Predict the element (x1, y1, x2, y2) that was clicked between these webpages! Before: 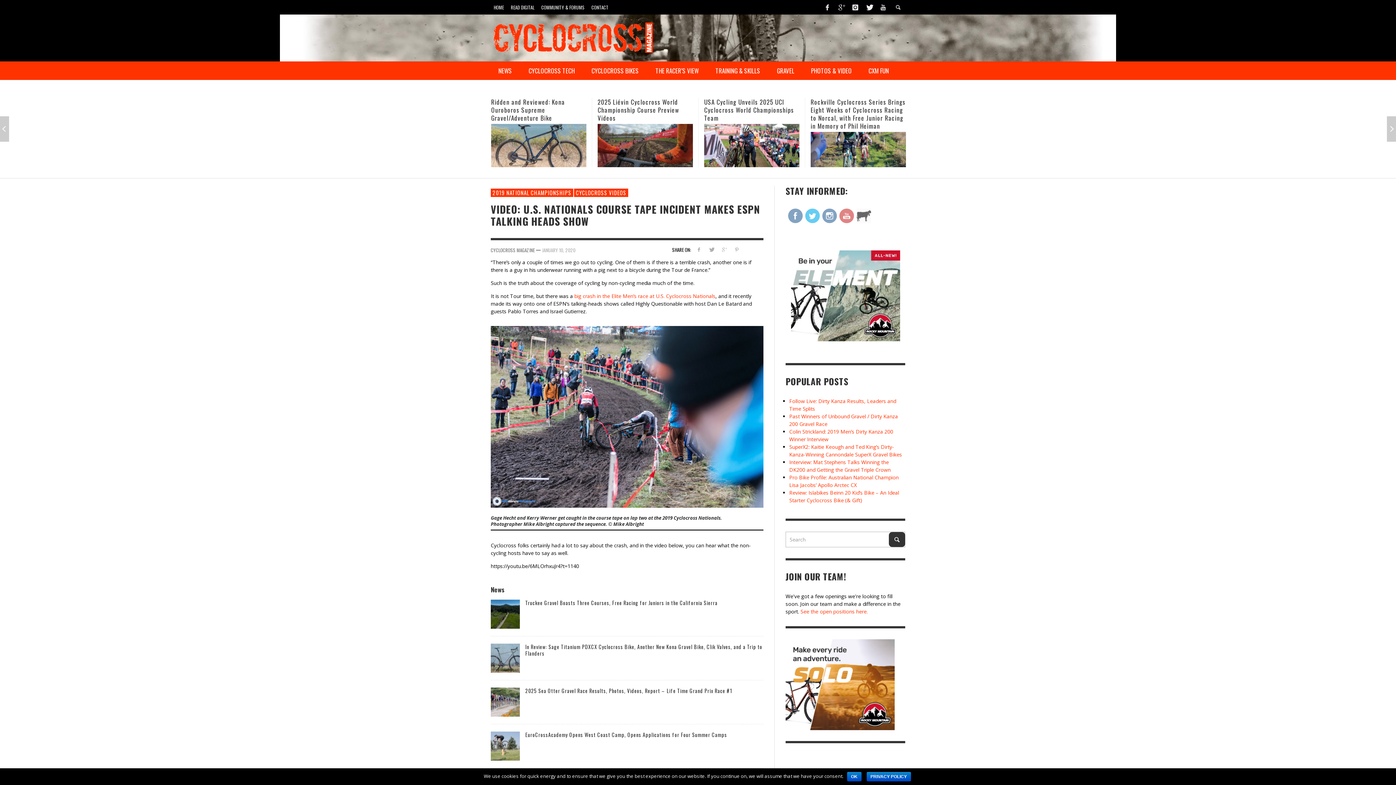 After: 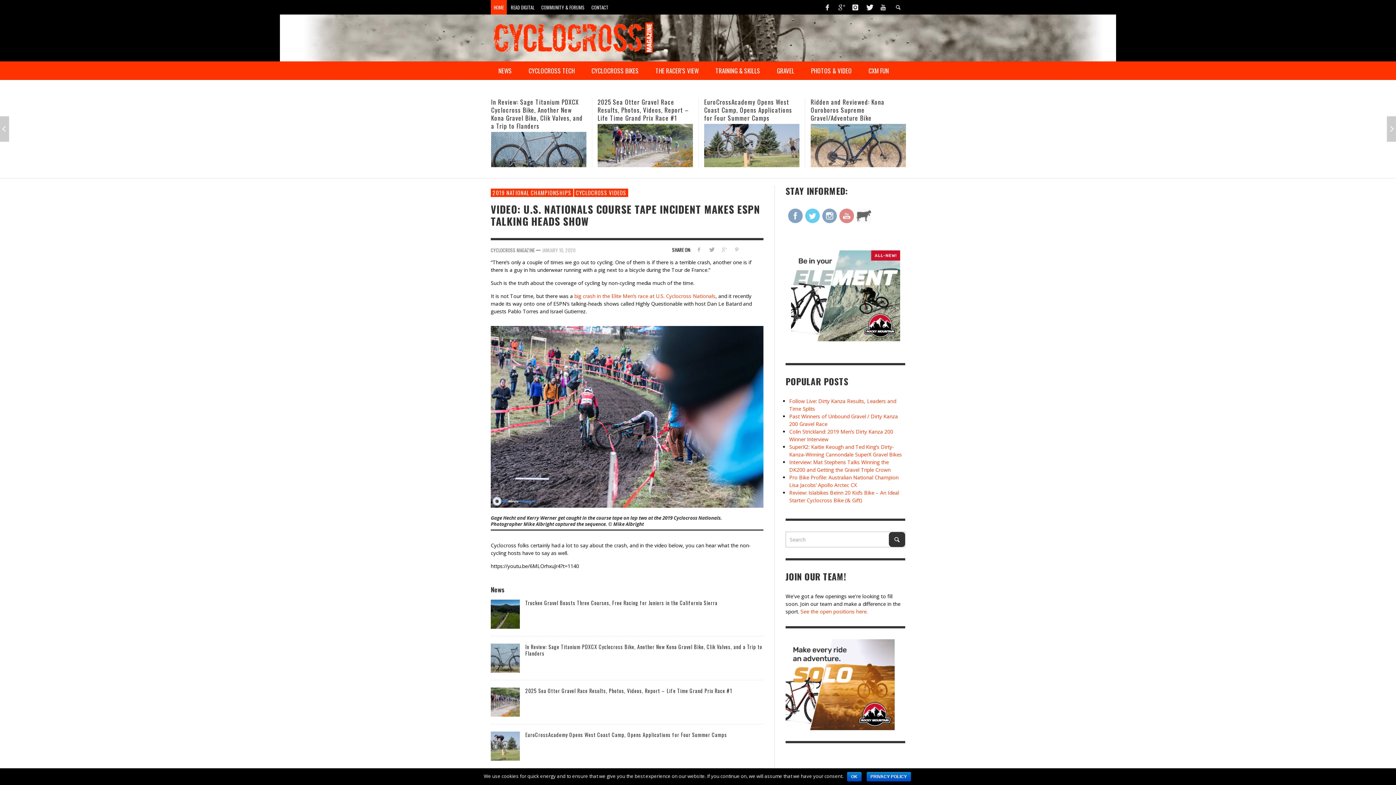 Action: label: HOME bbox: (490, 0, 506, 14)